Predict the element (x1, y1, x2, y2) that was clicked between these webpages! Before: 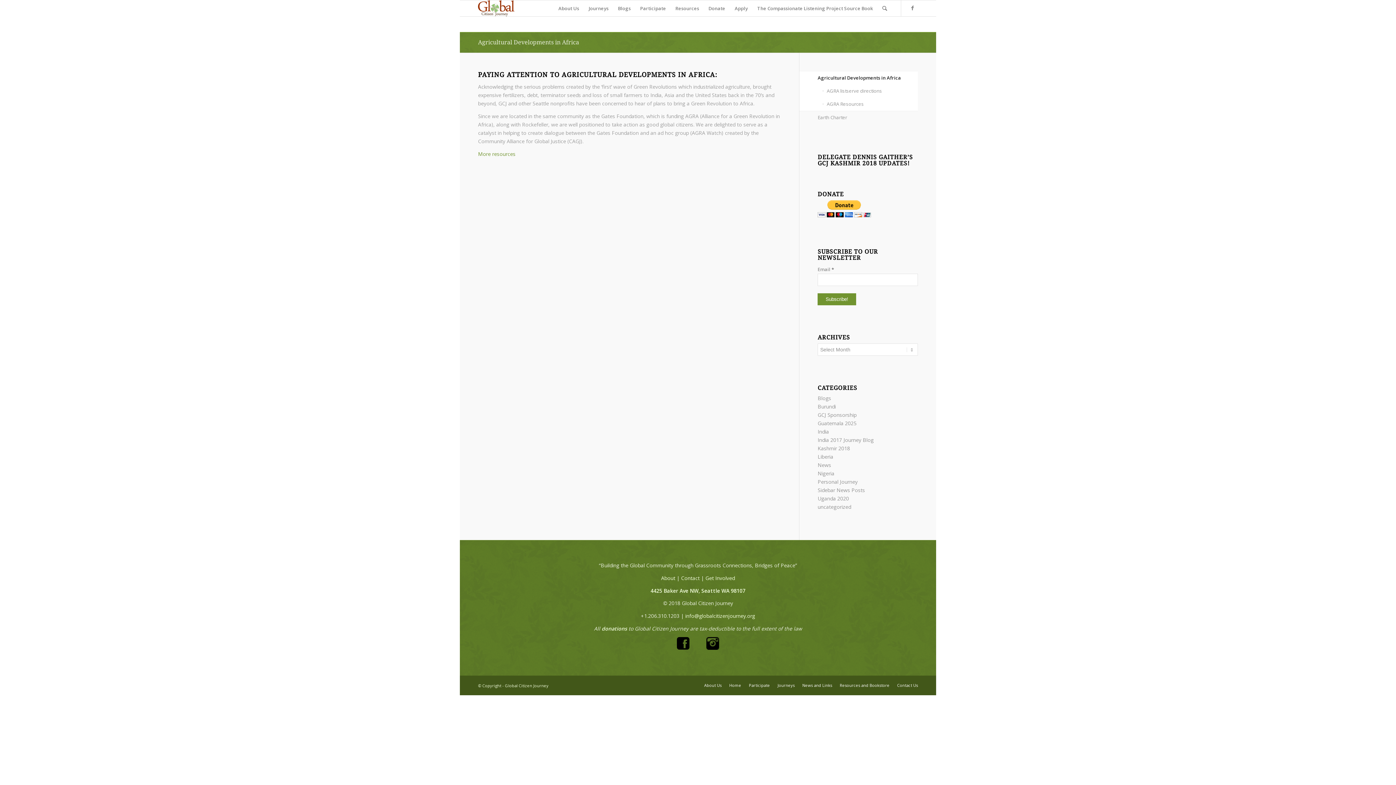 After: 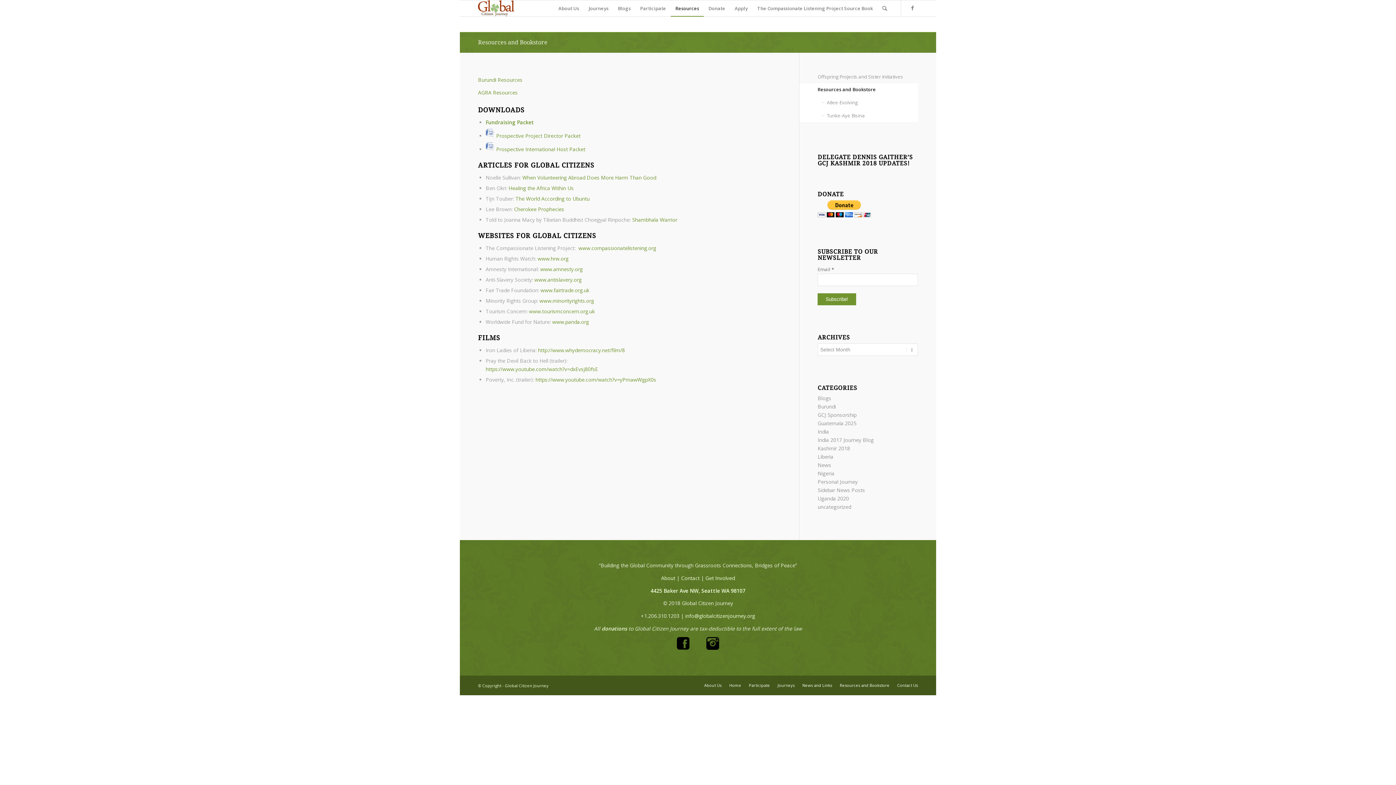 Action: label: Resources and Bookstore bbox: (840, 682, 889, 688)